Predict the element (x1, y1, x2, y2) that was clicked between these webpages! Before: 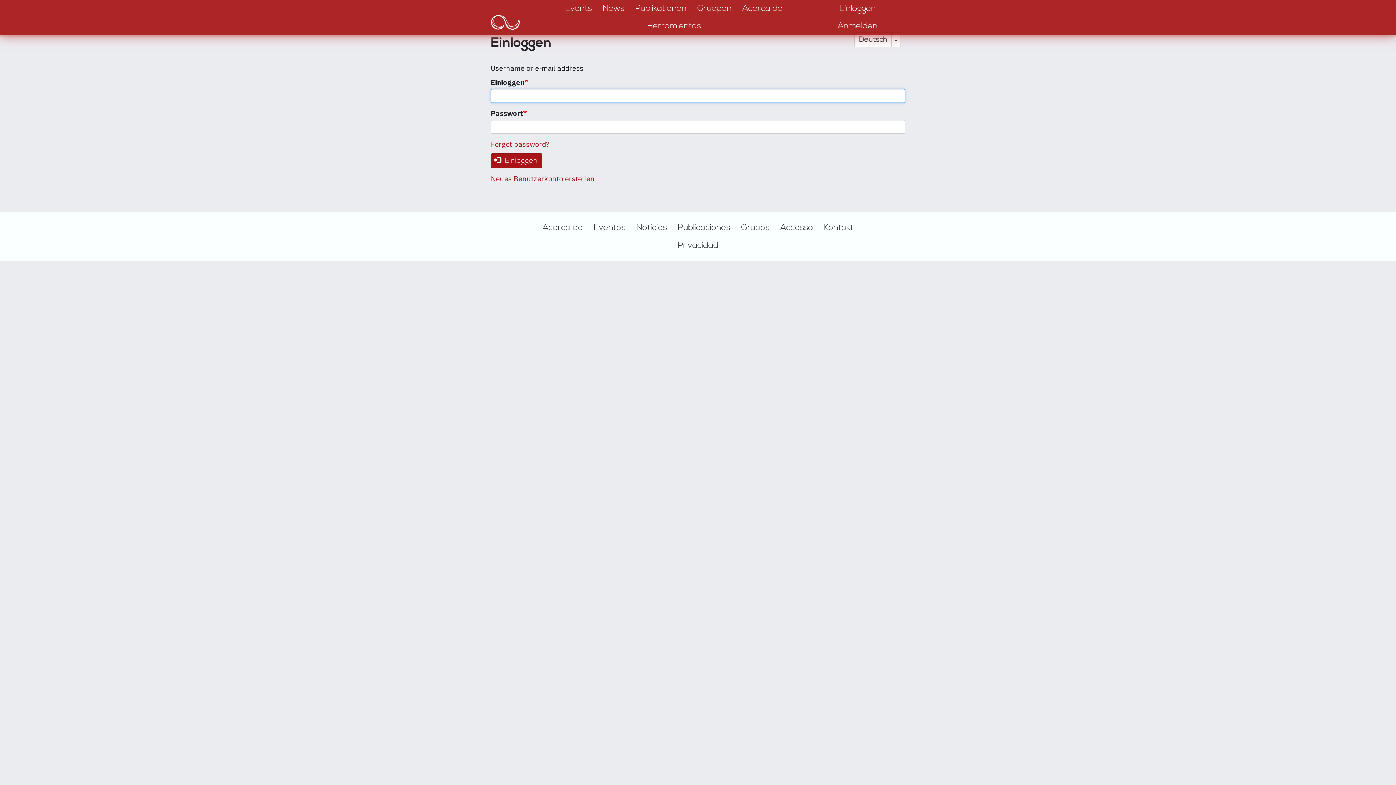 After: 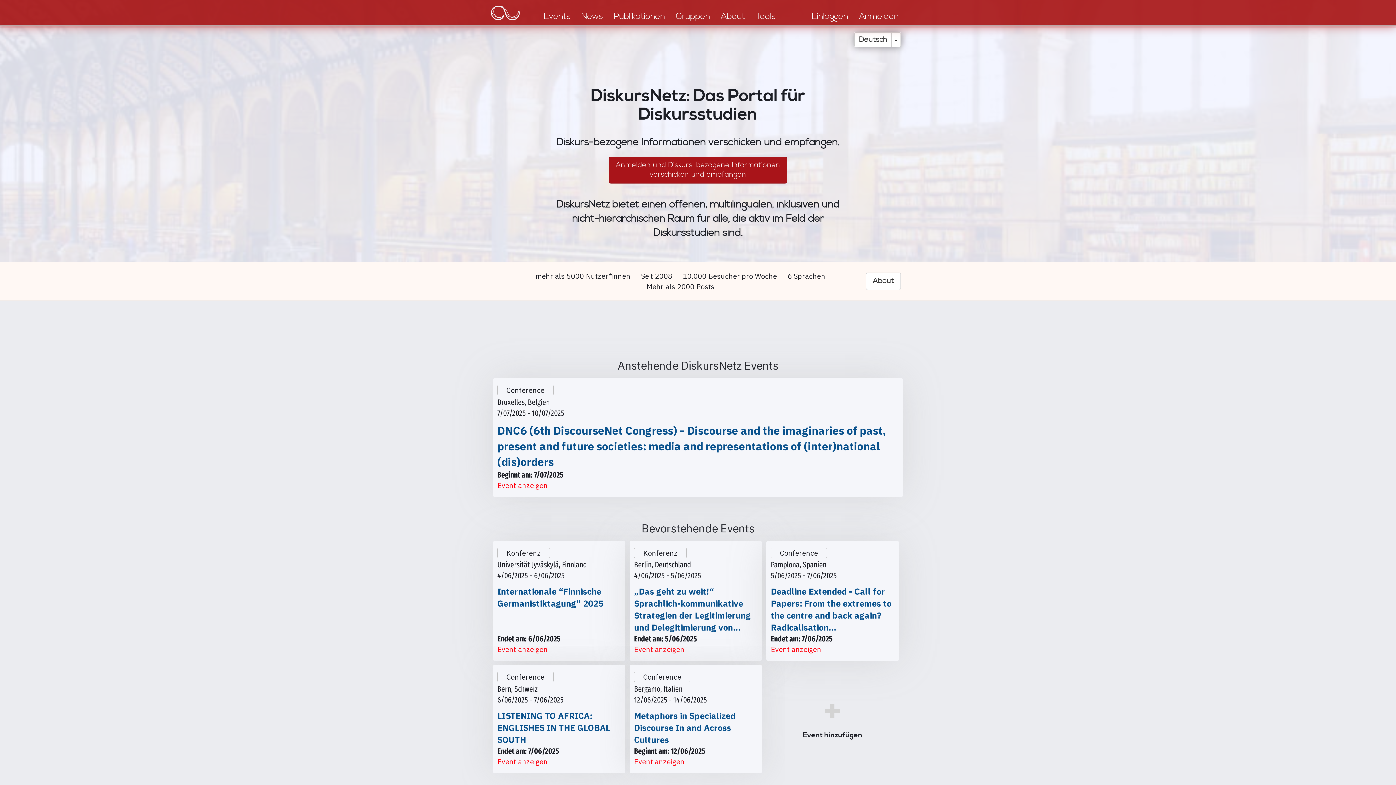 Action: bbox: (490, 9, 538, 35)